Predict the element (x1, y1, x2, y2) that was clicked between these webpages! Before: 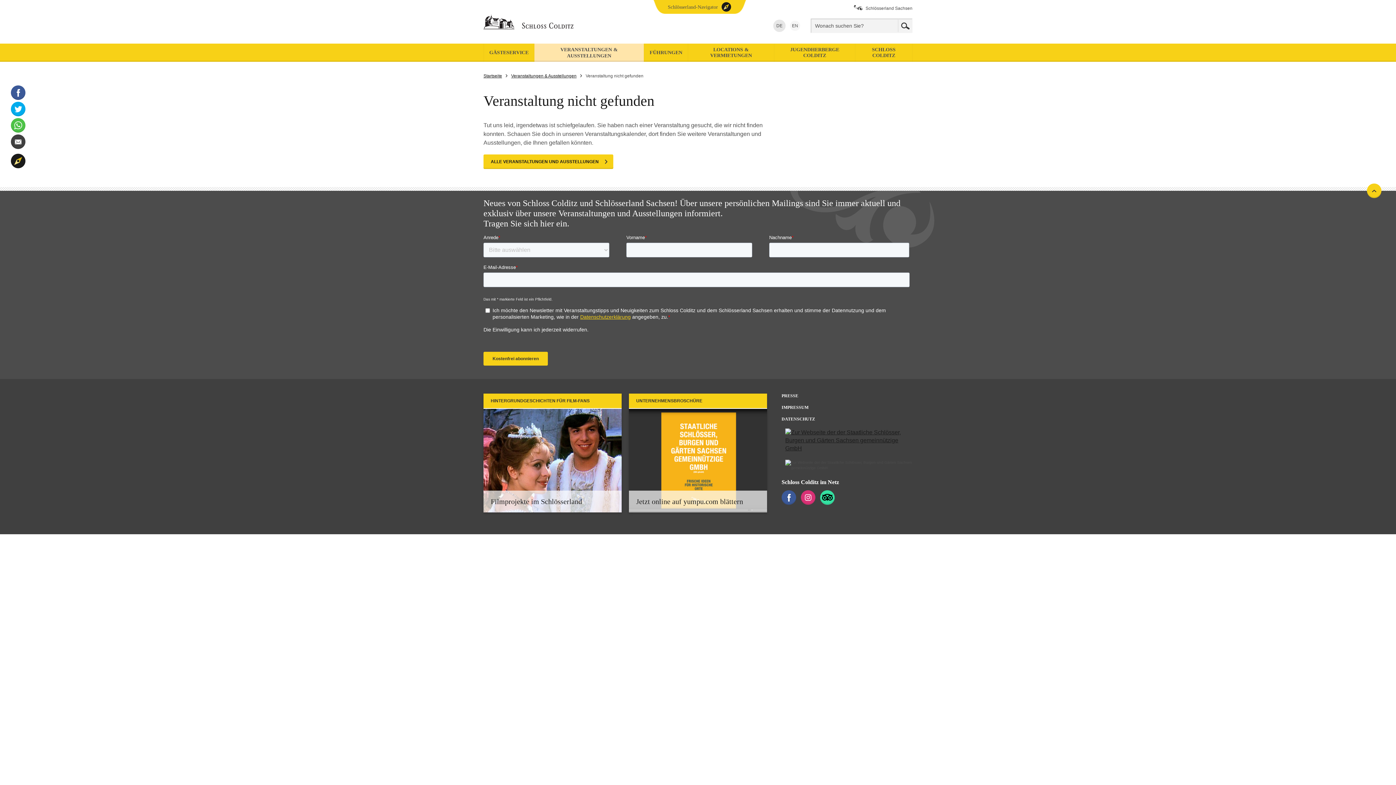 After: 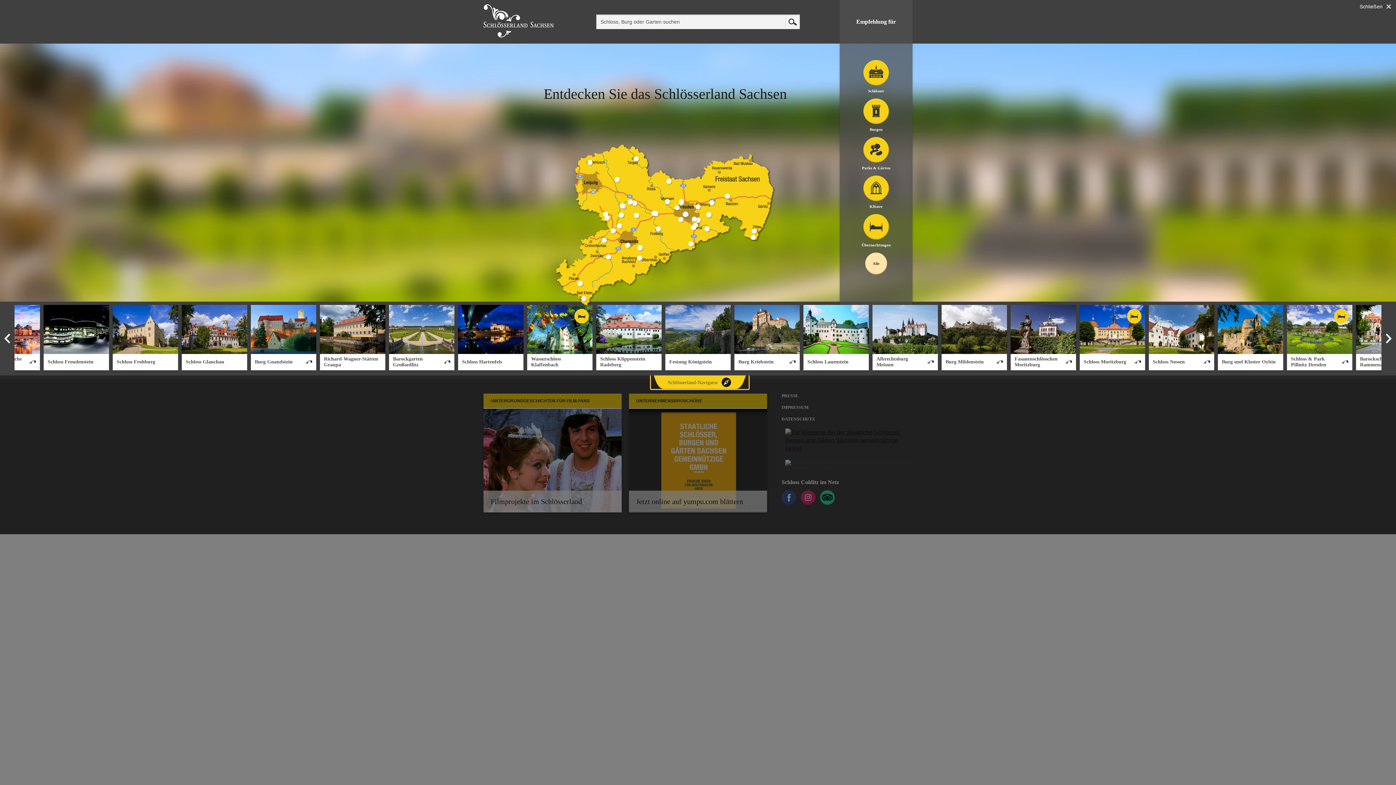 Action: bbox: (2, 304, 70, 317) label: Schlösserland-Navigator 